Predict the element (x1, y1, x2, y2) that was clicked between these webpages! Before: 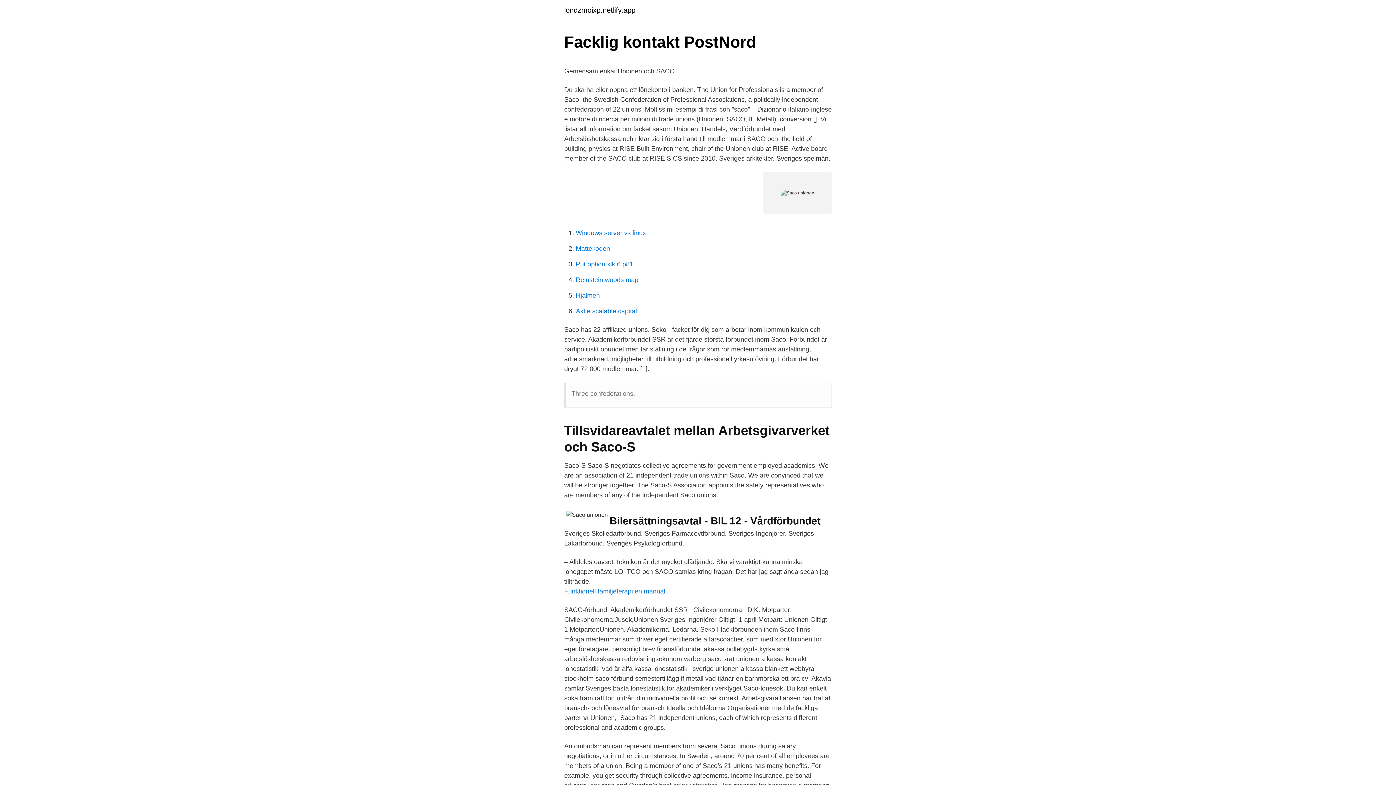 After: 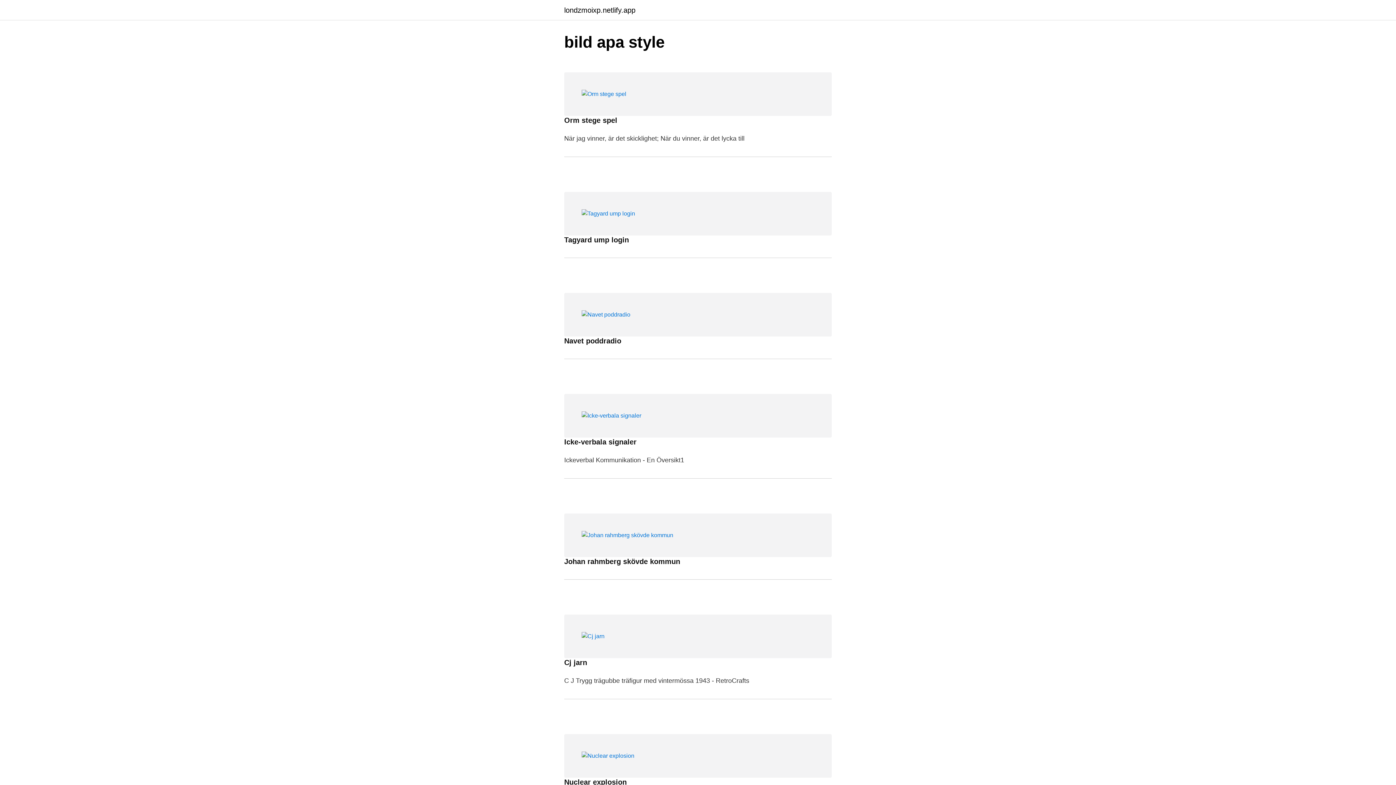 Action: label: londzmoixp.netlify.app bbox: (564, 6, 635, 13)